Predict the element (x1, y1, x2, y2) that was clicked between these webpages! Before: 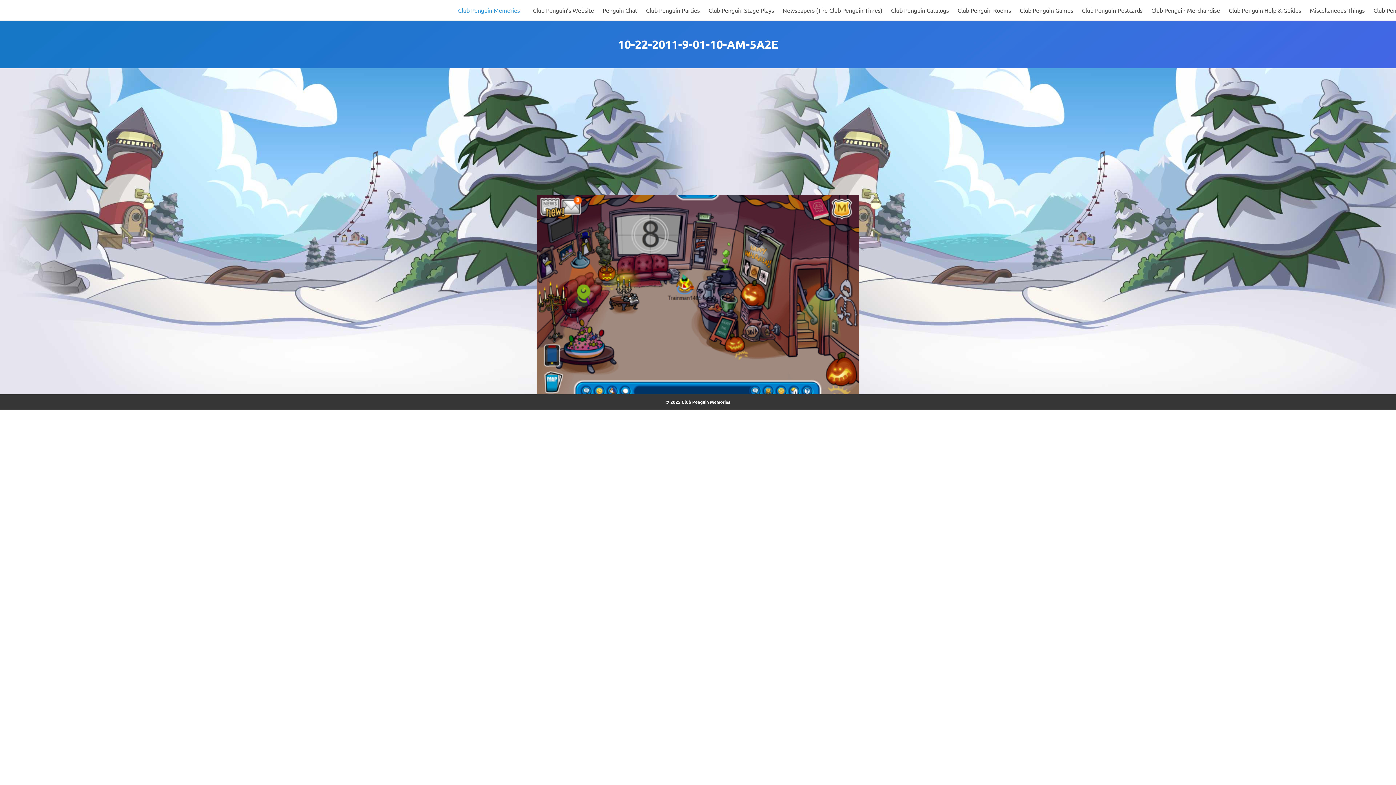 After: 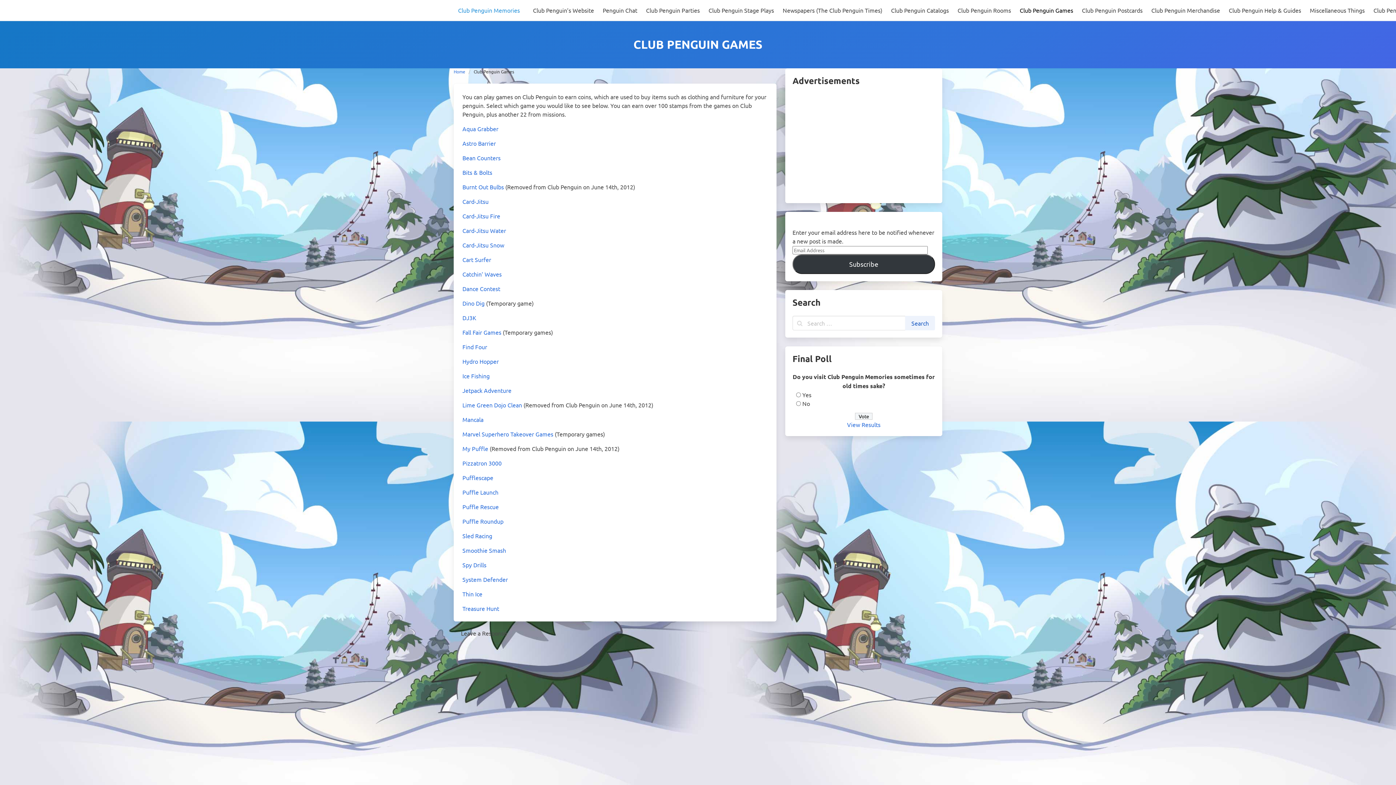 Action: label: Club Penguin Games bbox: (1015, 0, 1077, 20)